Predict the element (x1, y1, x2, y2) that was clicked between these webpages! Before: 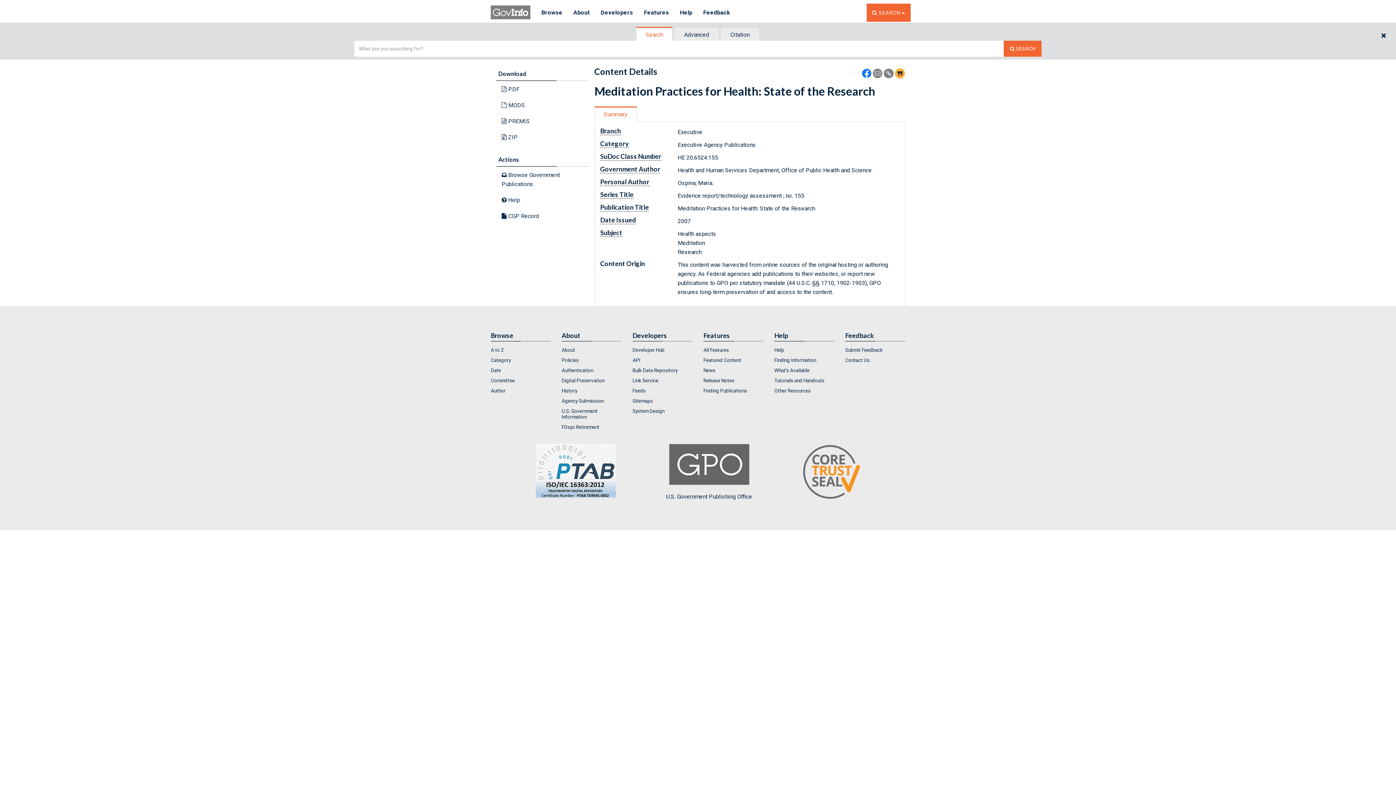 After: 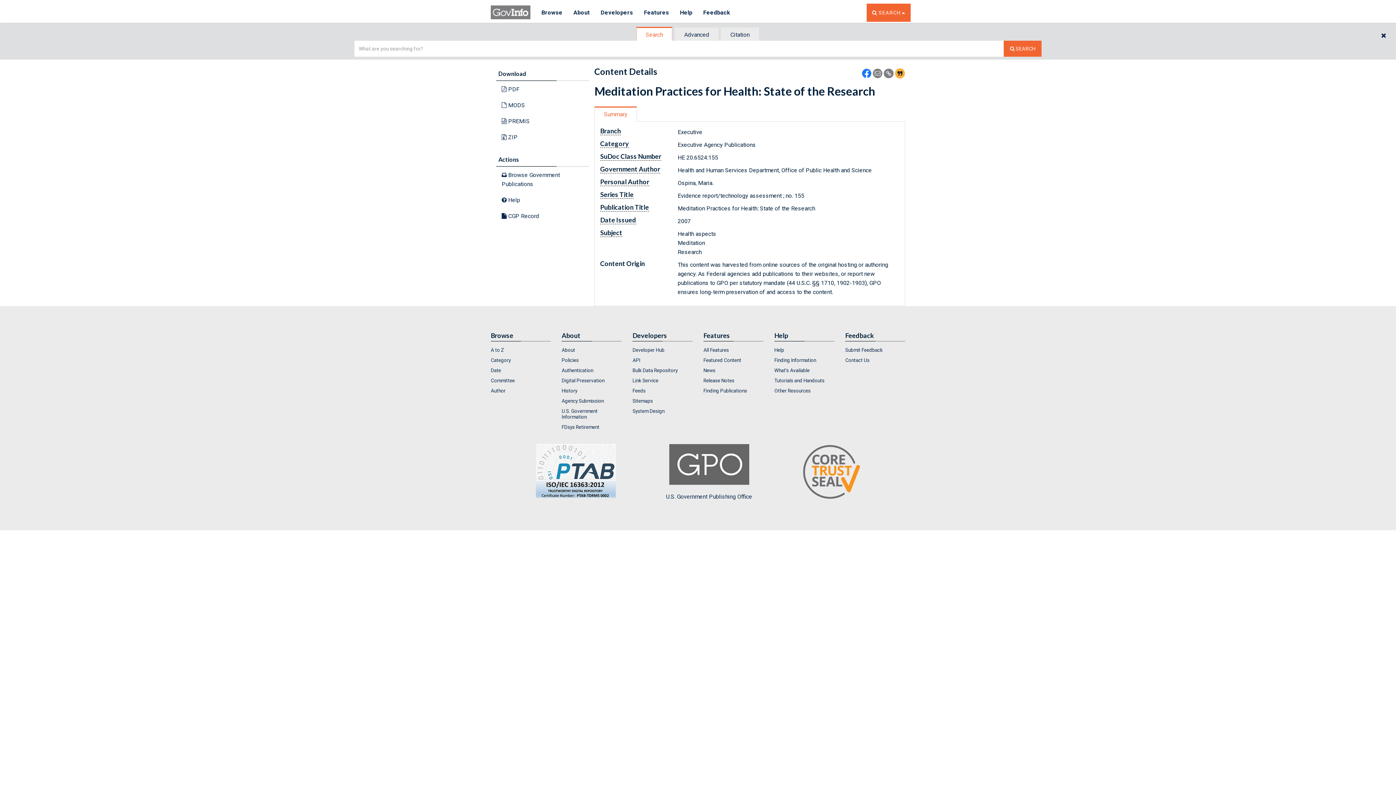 Action: label: Search bbox: (636, 26, 672, 42)